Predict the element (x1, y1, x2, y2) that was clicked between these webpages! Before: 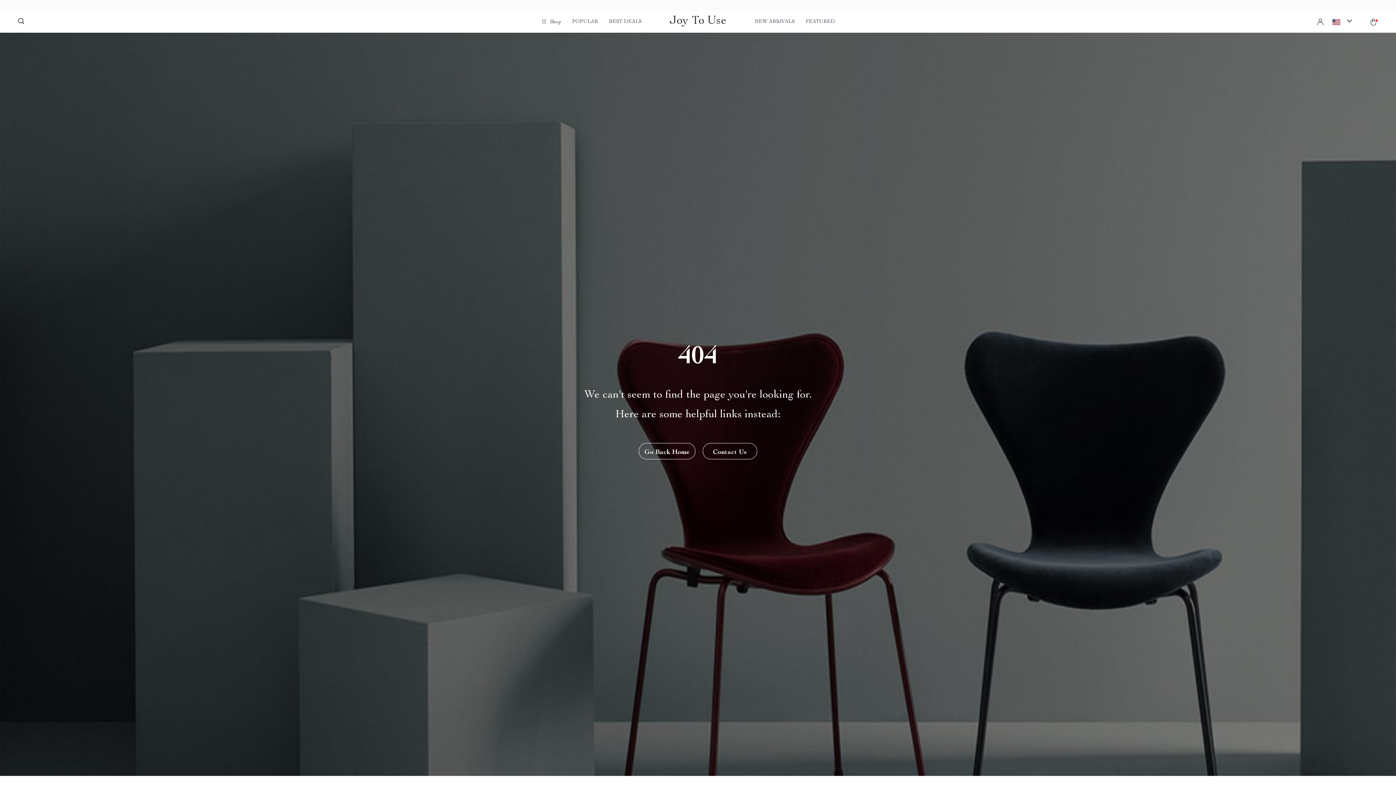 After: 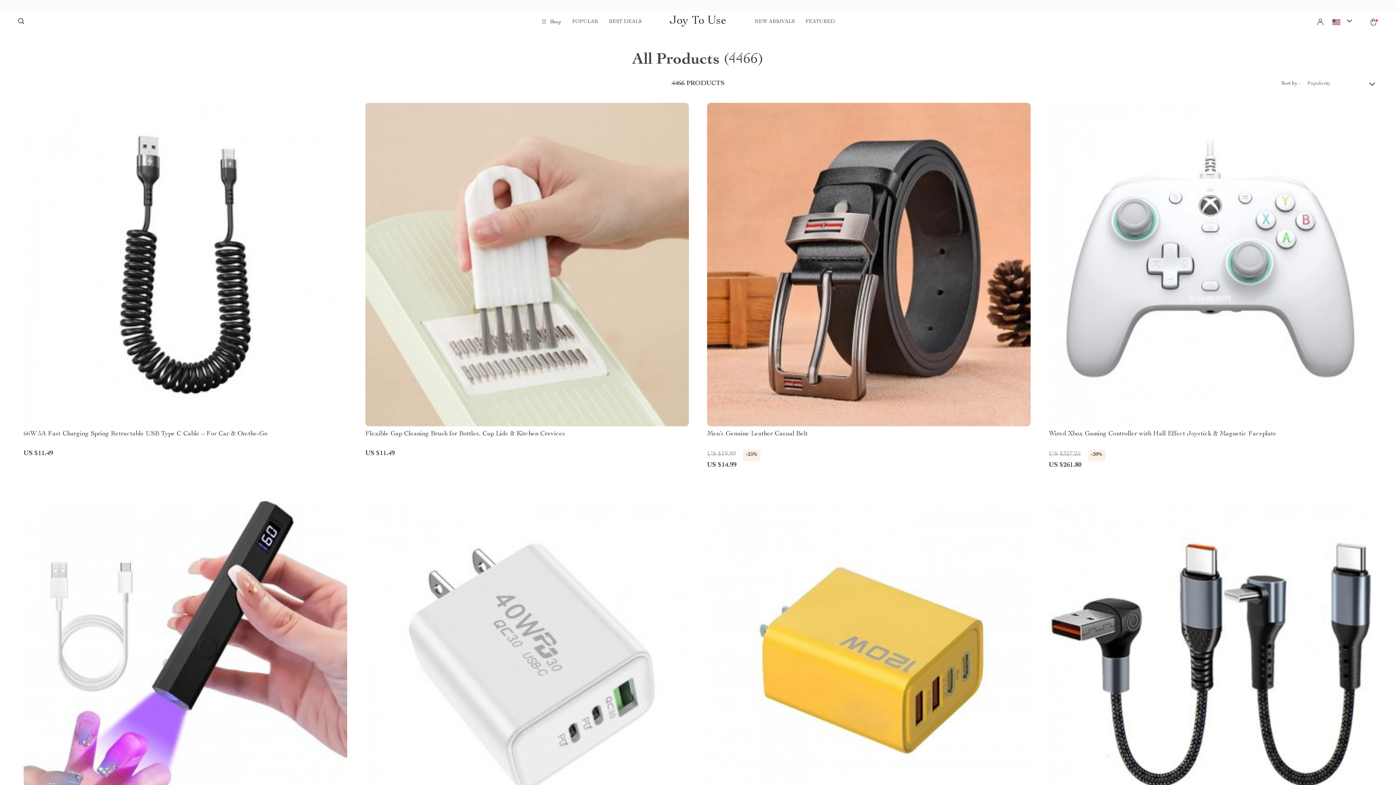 Action: label: POPULAR bbox: (572, 12, 598, 30)